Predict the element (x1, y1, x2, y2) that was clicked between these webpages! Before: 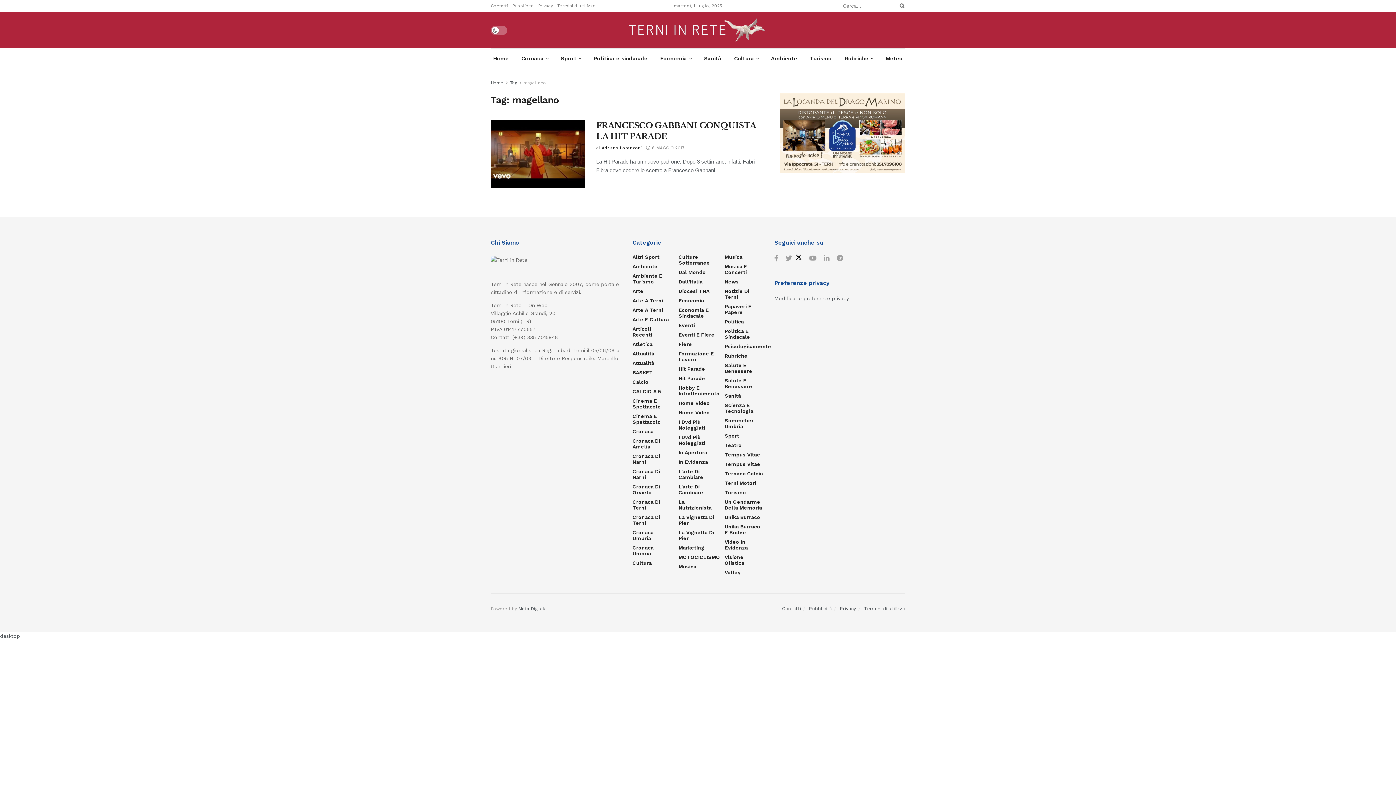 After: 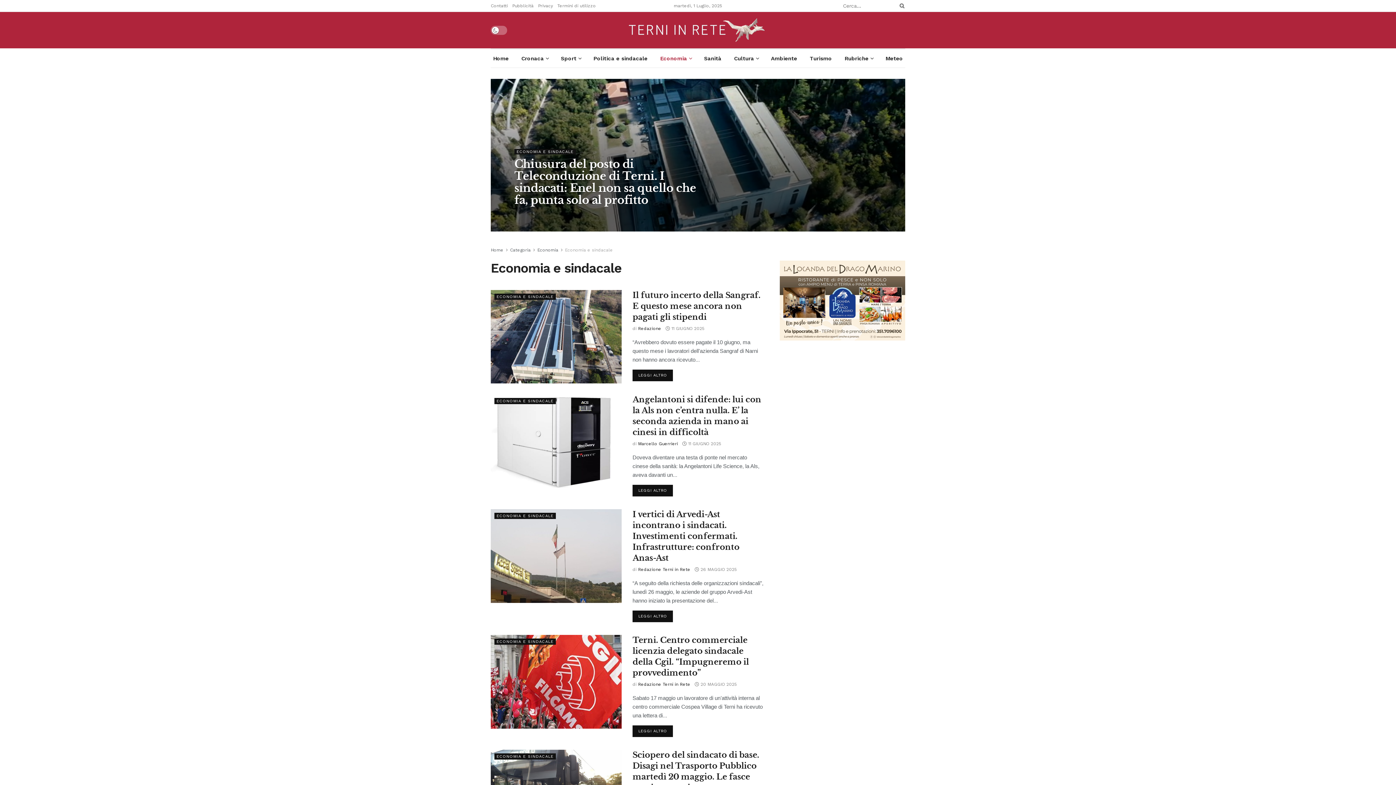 Action: label: Economia E Sindacale bbox: (678, 307, 717, 318)